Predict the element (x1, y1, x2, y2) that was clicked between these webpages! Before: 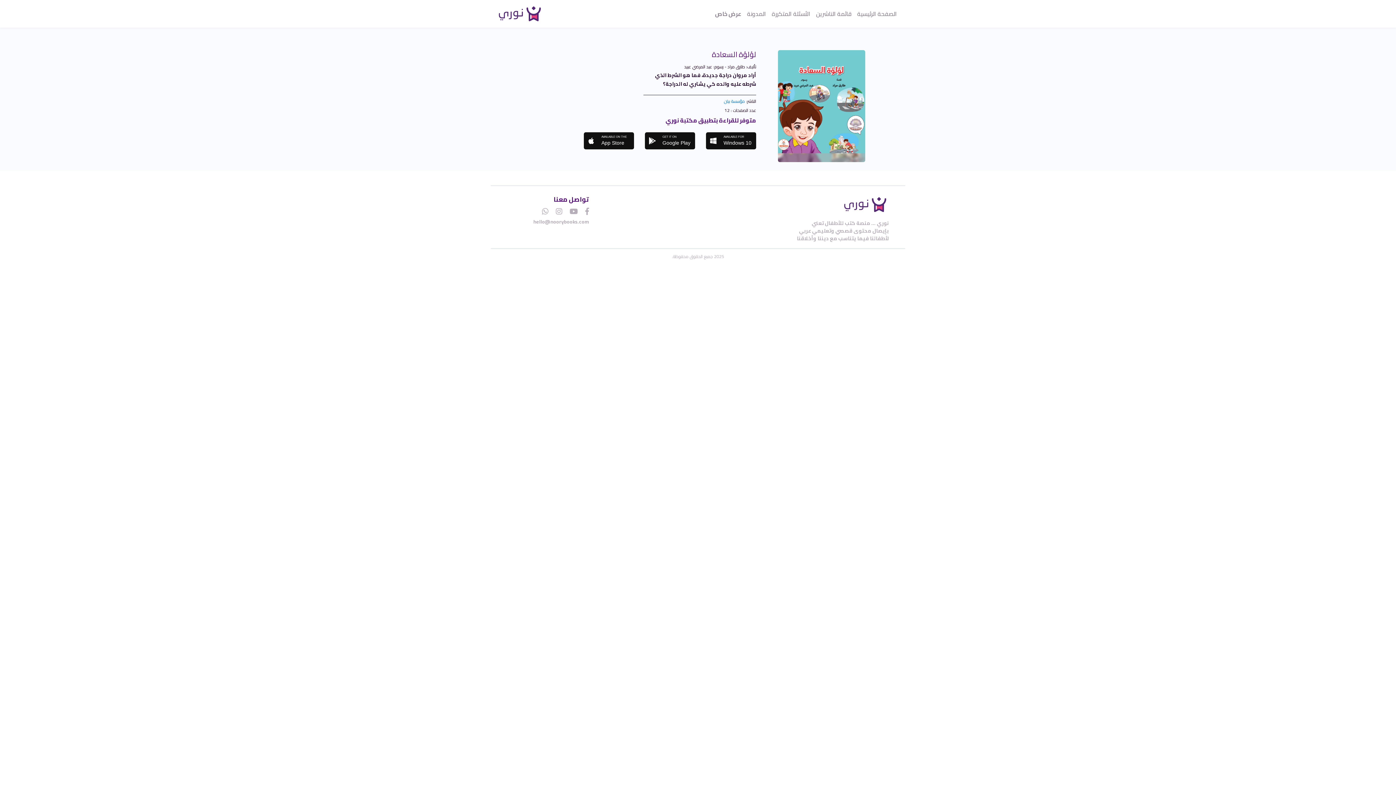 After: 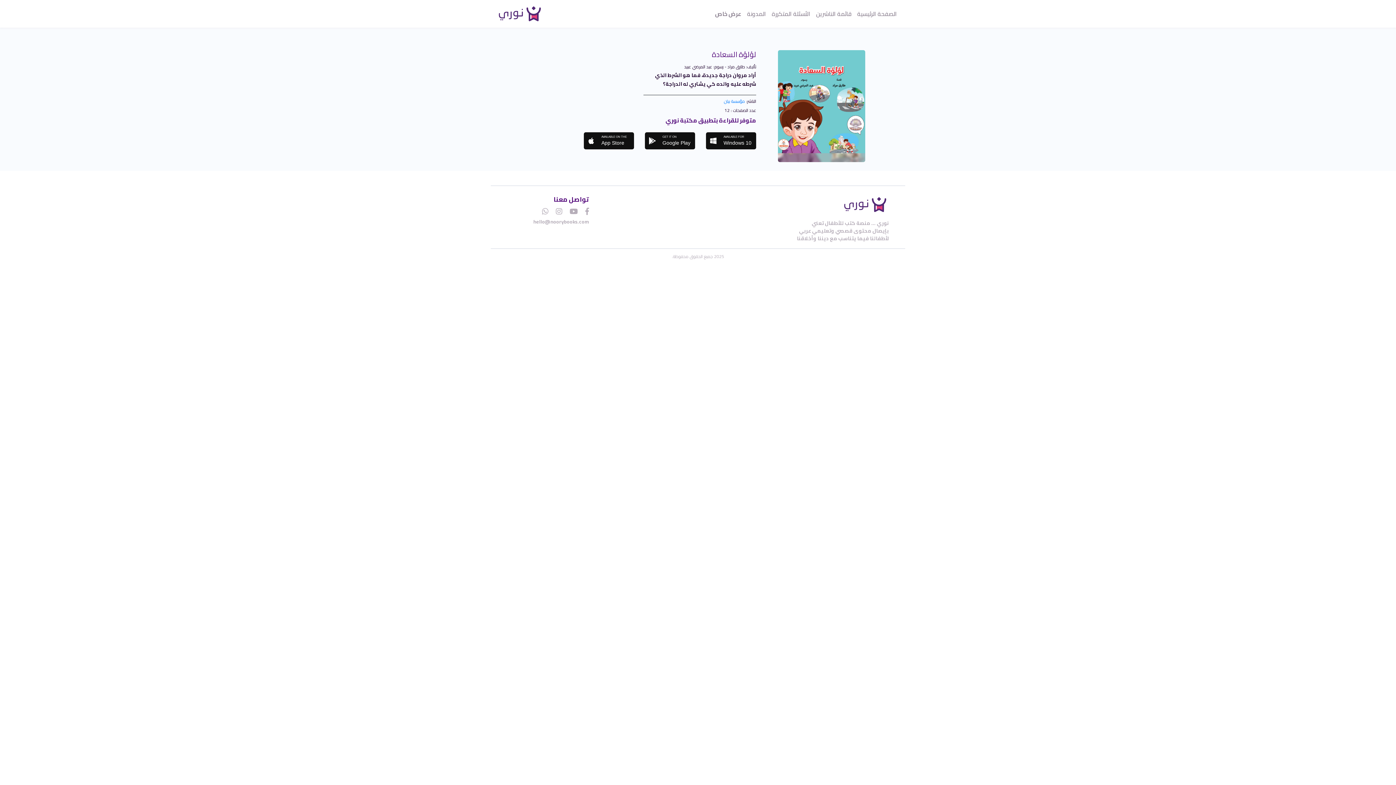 Action: bbox: (564, 201, 578, 220)